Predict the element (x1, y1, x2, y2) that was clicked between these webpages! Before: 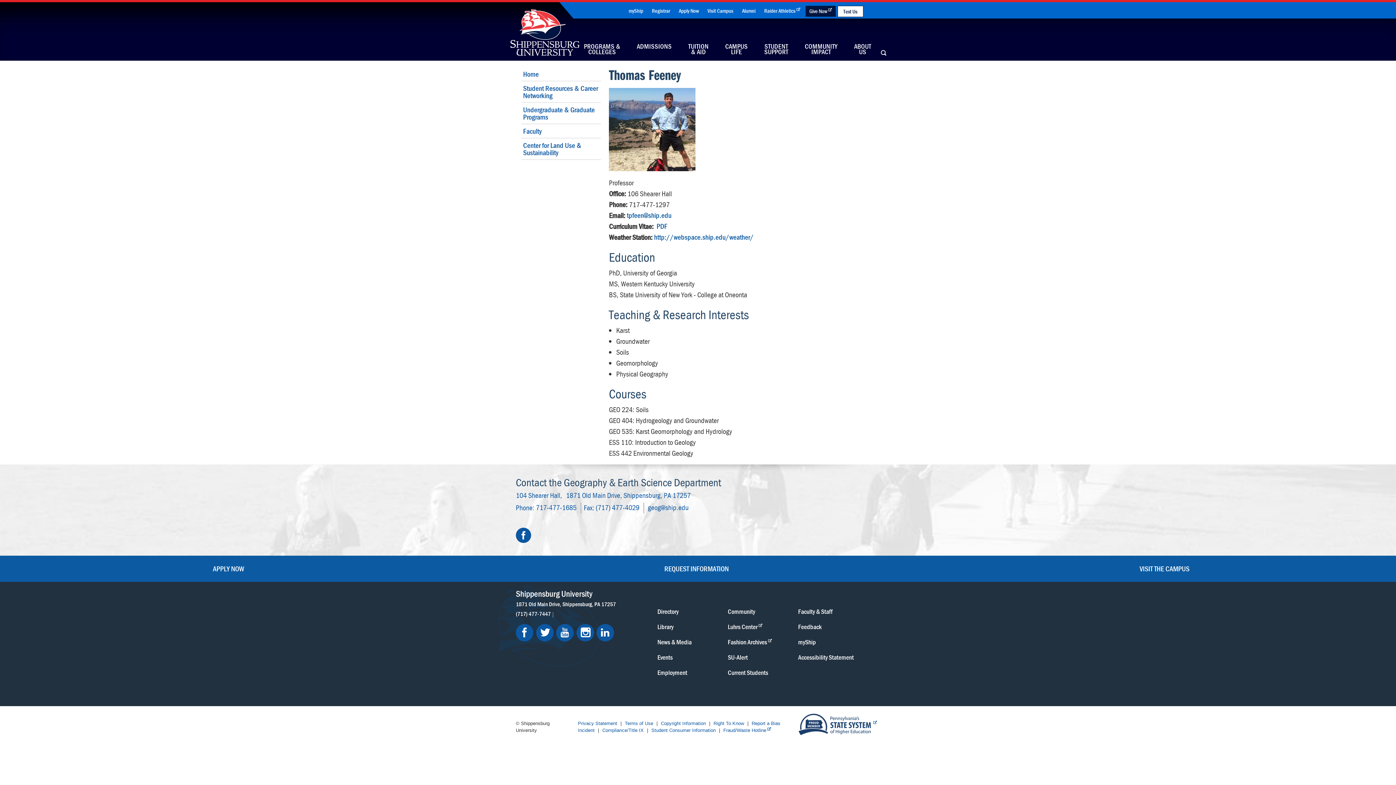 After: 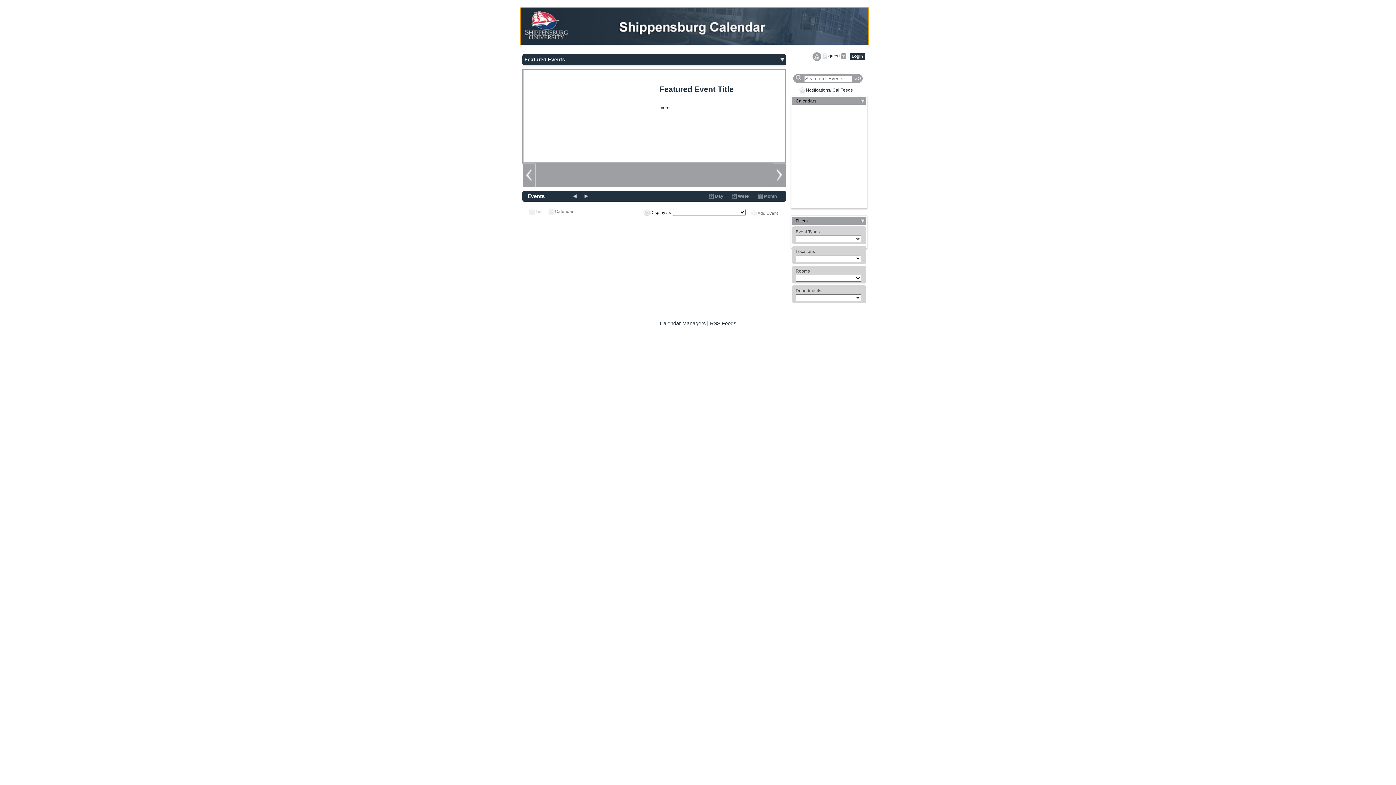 Action: bbox: (657, 649, 672, 666) label: Events